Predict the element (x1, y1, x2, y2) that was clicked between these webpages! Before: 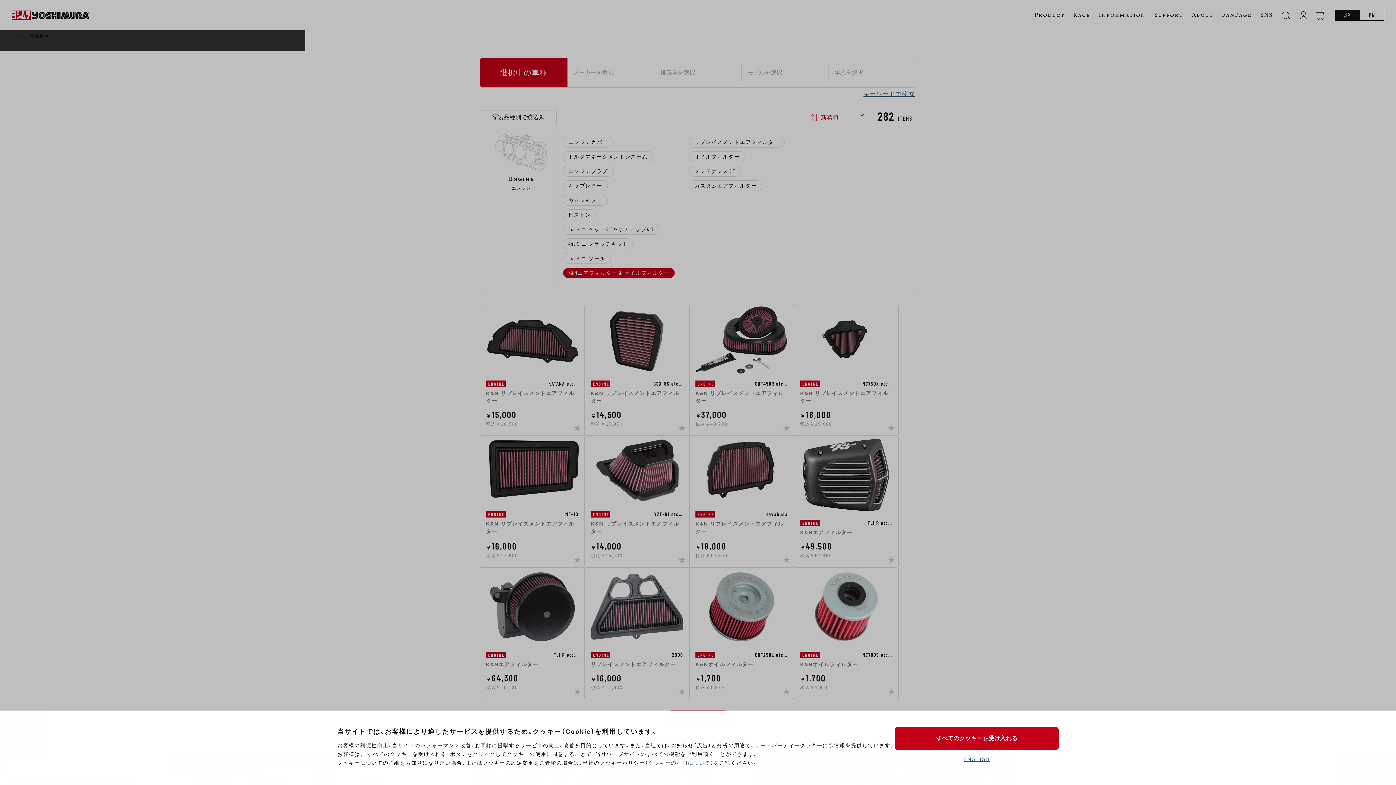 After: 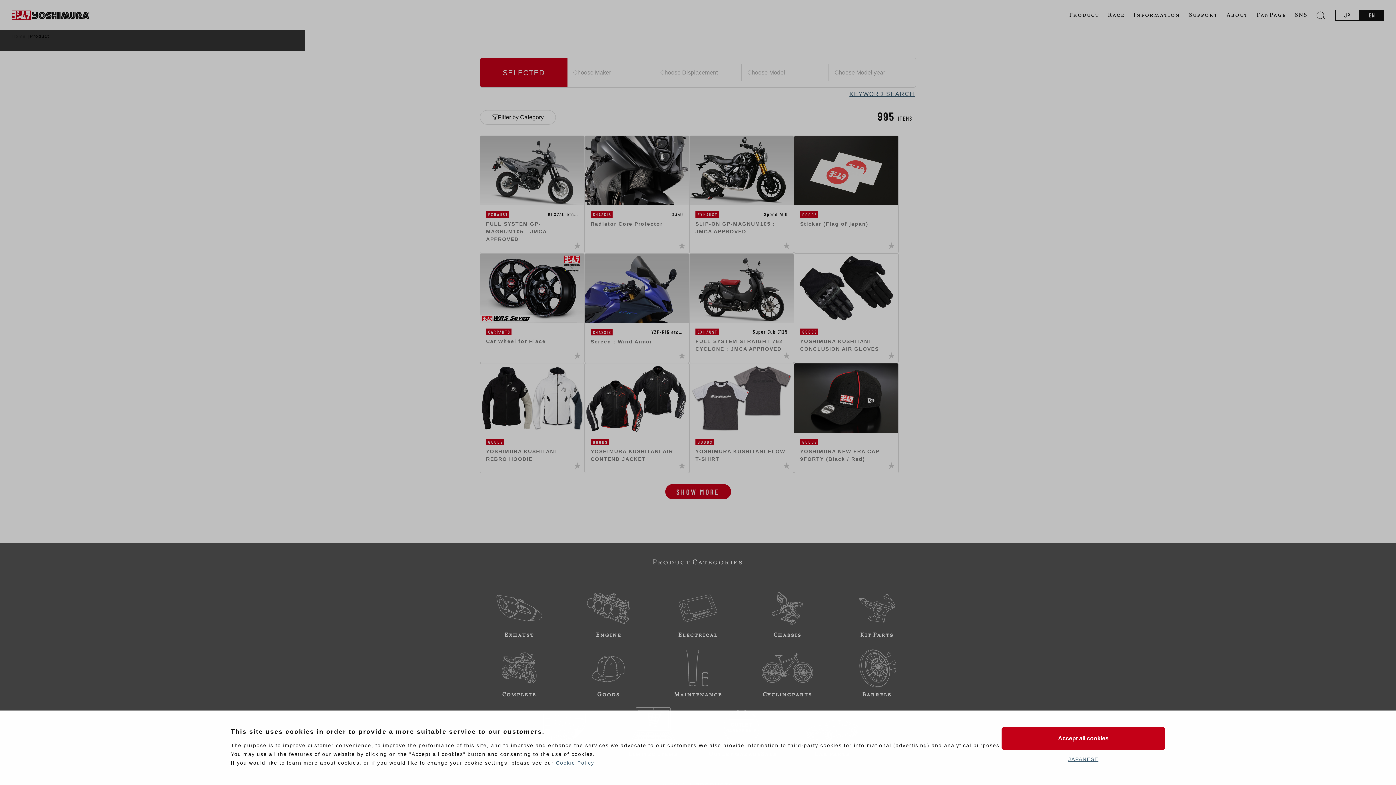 Action: bbox: (963, 756, 990, 762) label: ENGLISH